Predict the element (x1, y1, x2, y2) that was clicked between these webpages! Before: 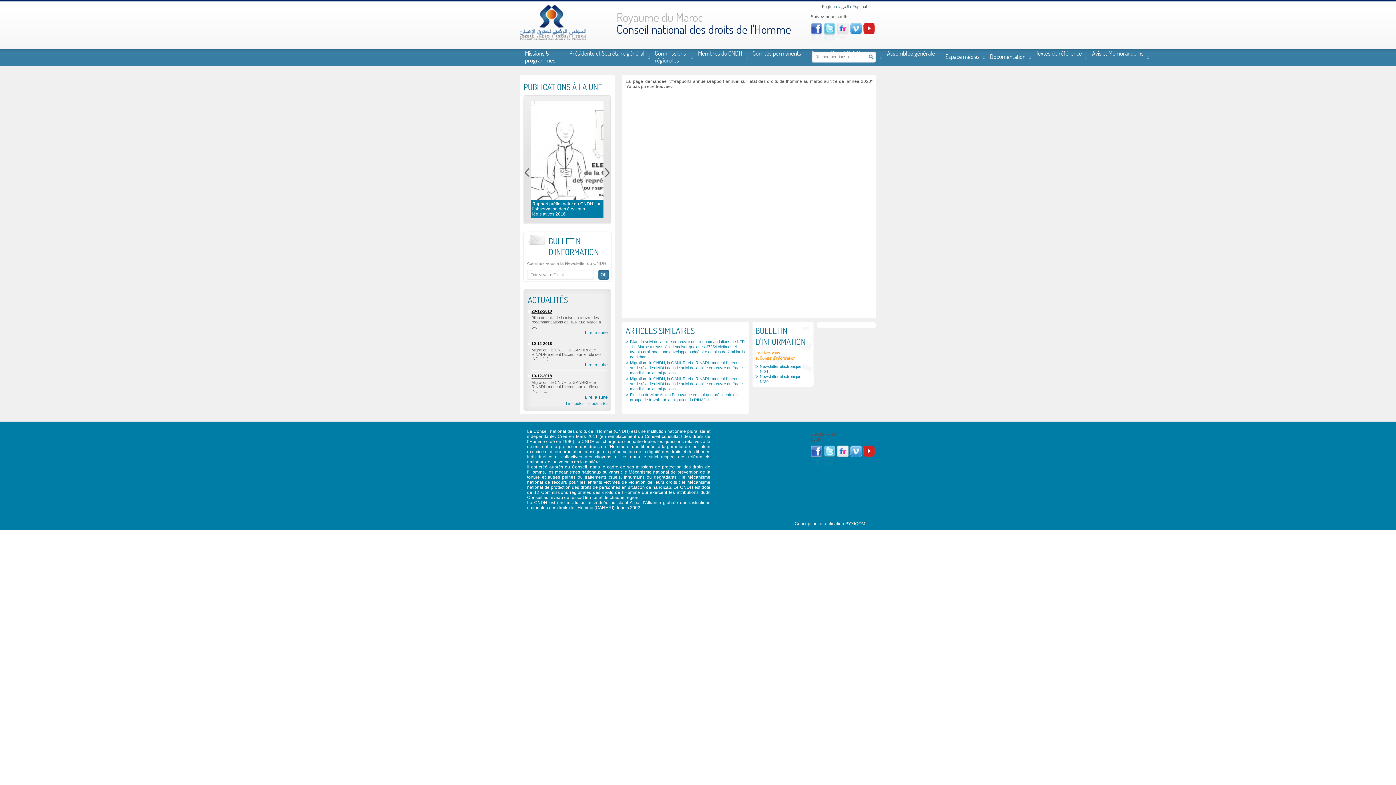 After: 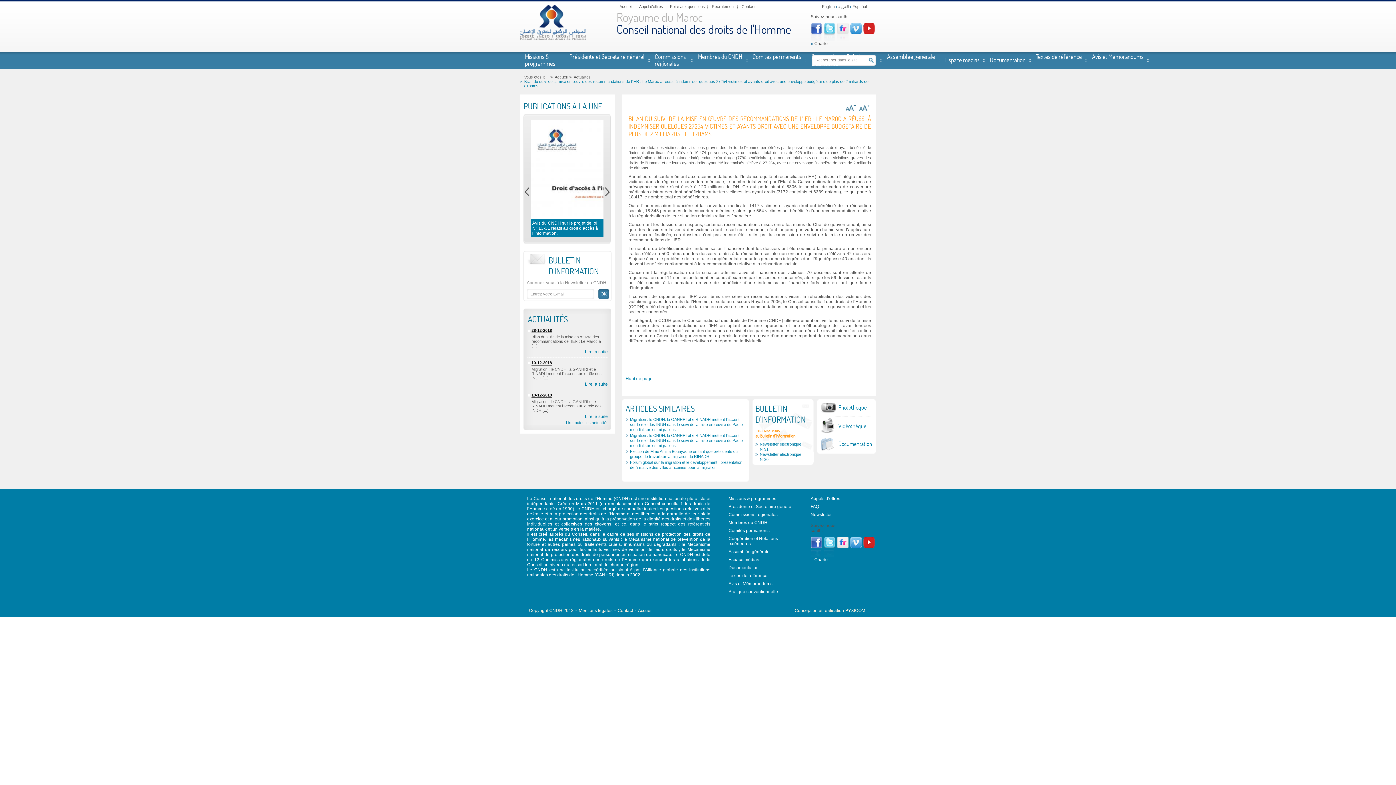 Action: bbox: (585, 330, 608, 335) label: Lire la suite